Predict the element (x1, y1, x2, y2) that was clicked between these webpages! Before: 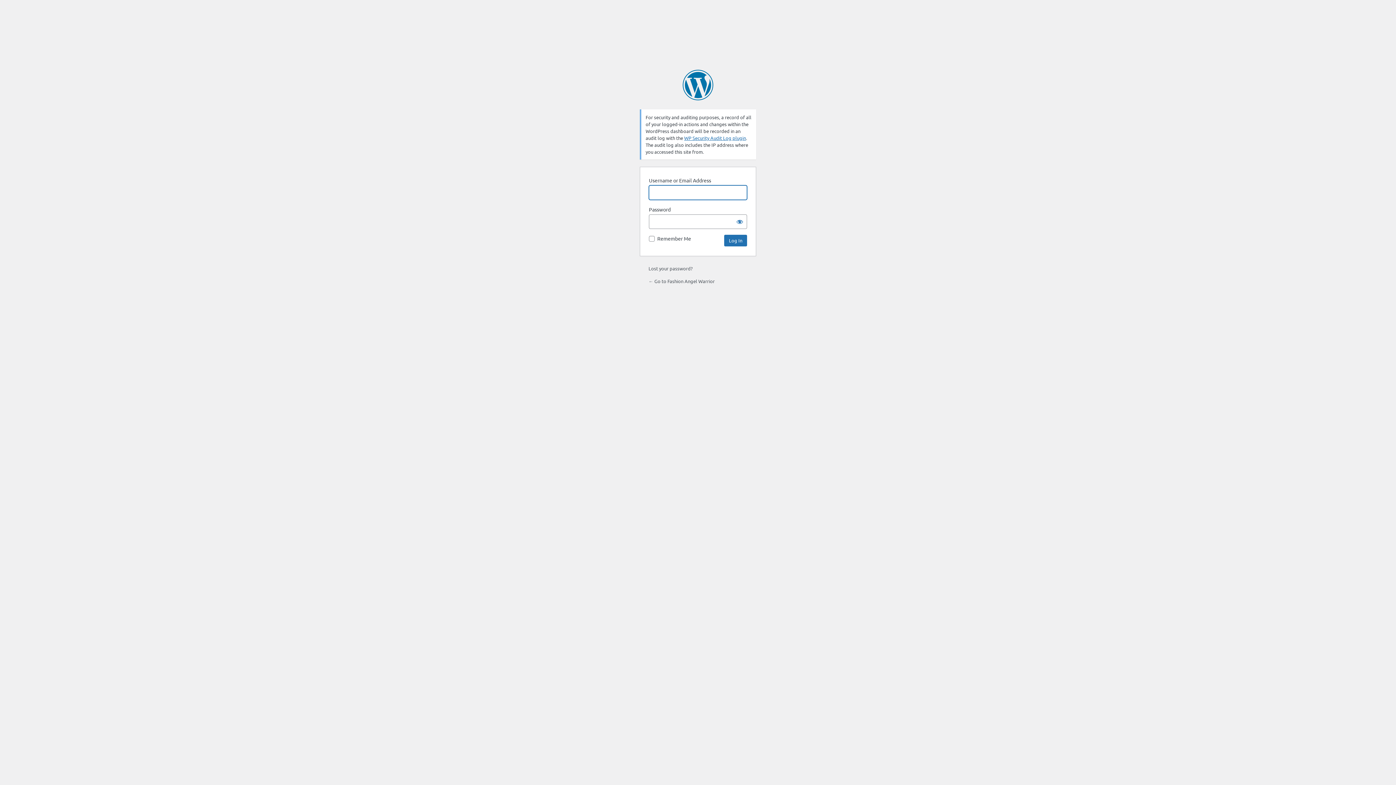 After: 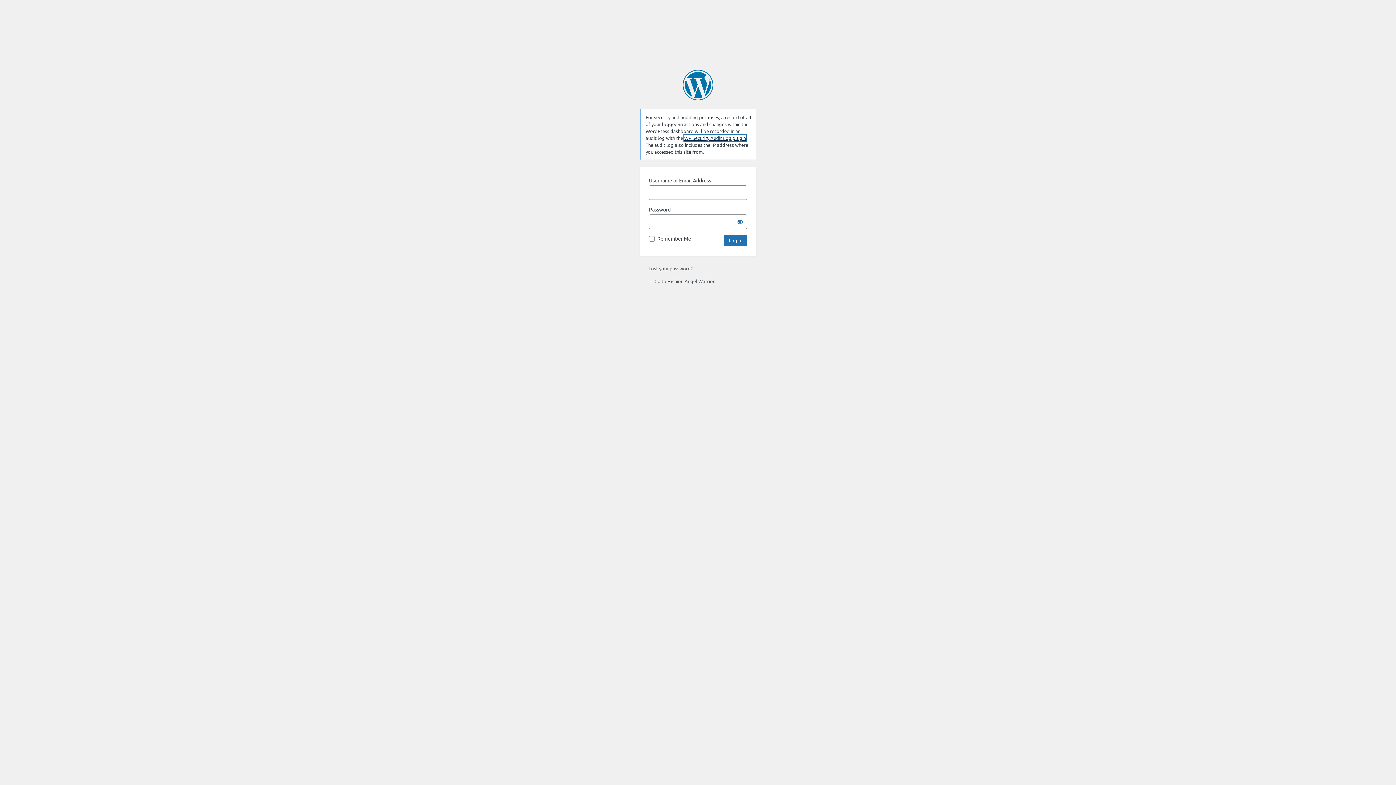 Action: bbox: (684, 134, 746, 141) label: WP Security Audit Log plugin